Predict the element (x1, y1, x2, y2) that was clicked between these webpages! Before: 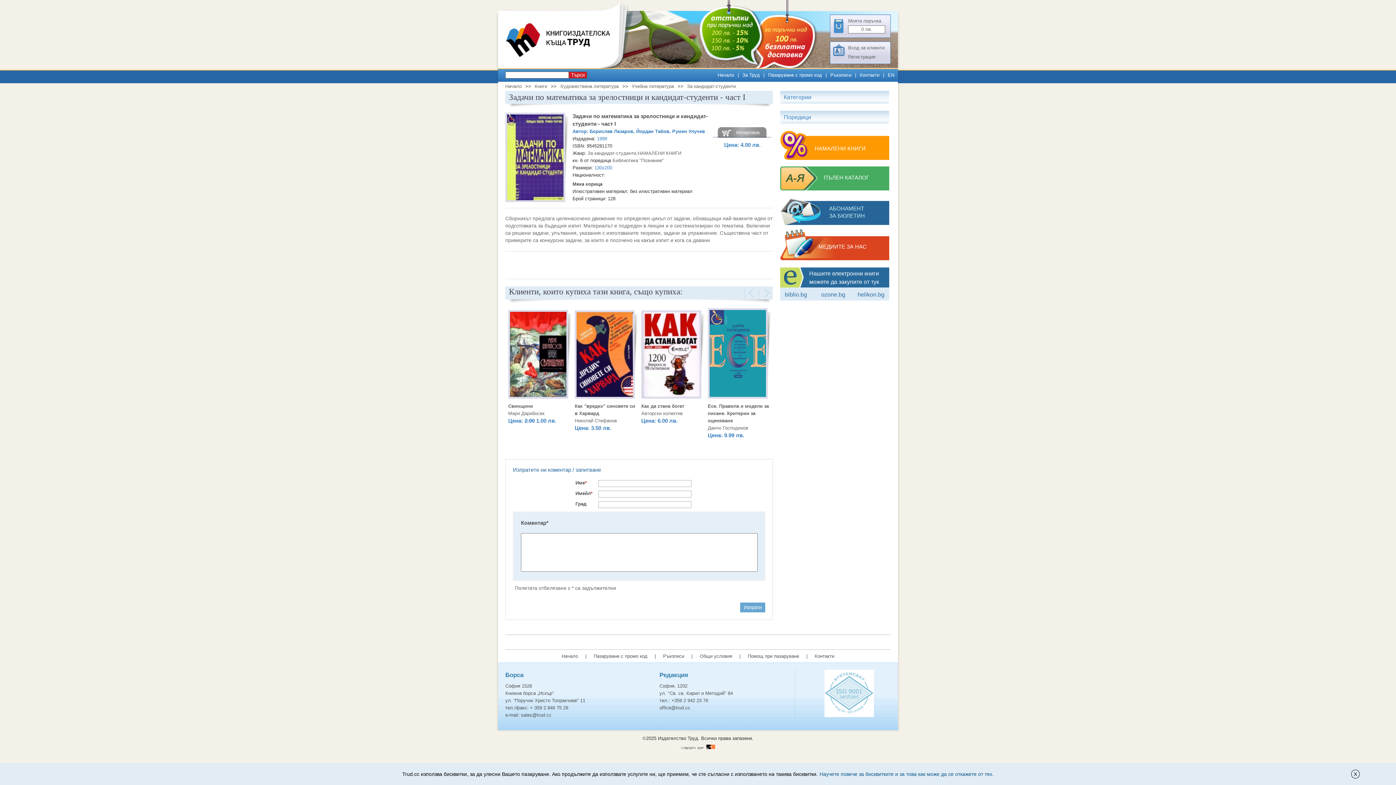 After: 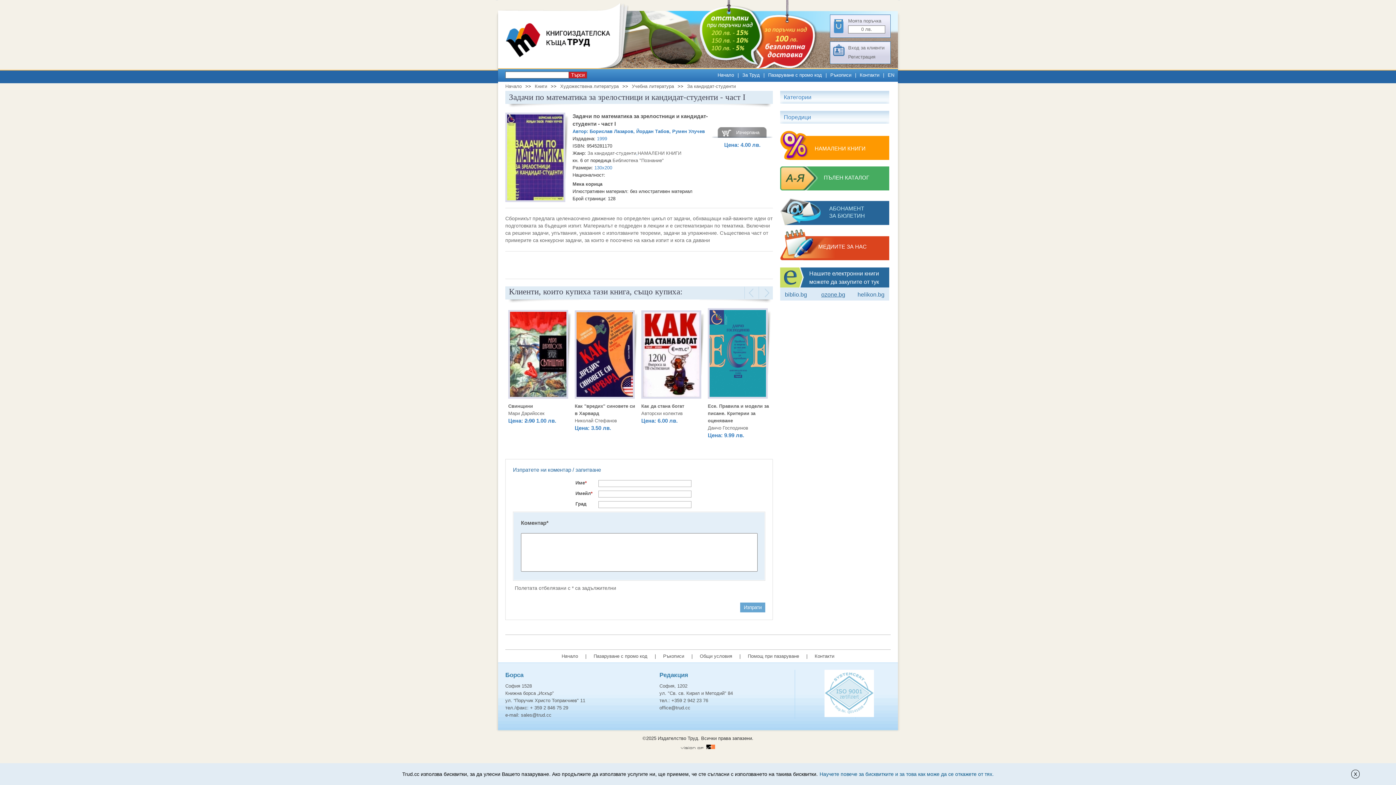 Action: label: ozone.bg bbox: (821, 291, 845, 297)